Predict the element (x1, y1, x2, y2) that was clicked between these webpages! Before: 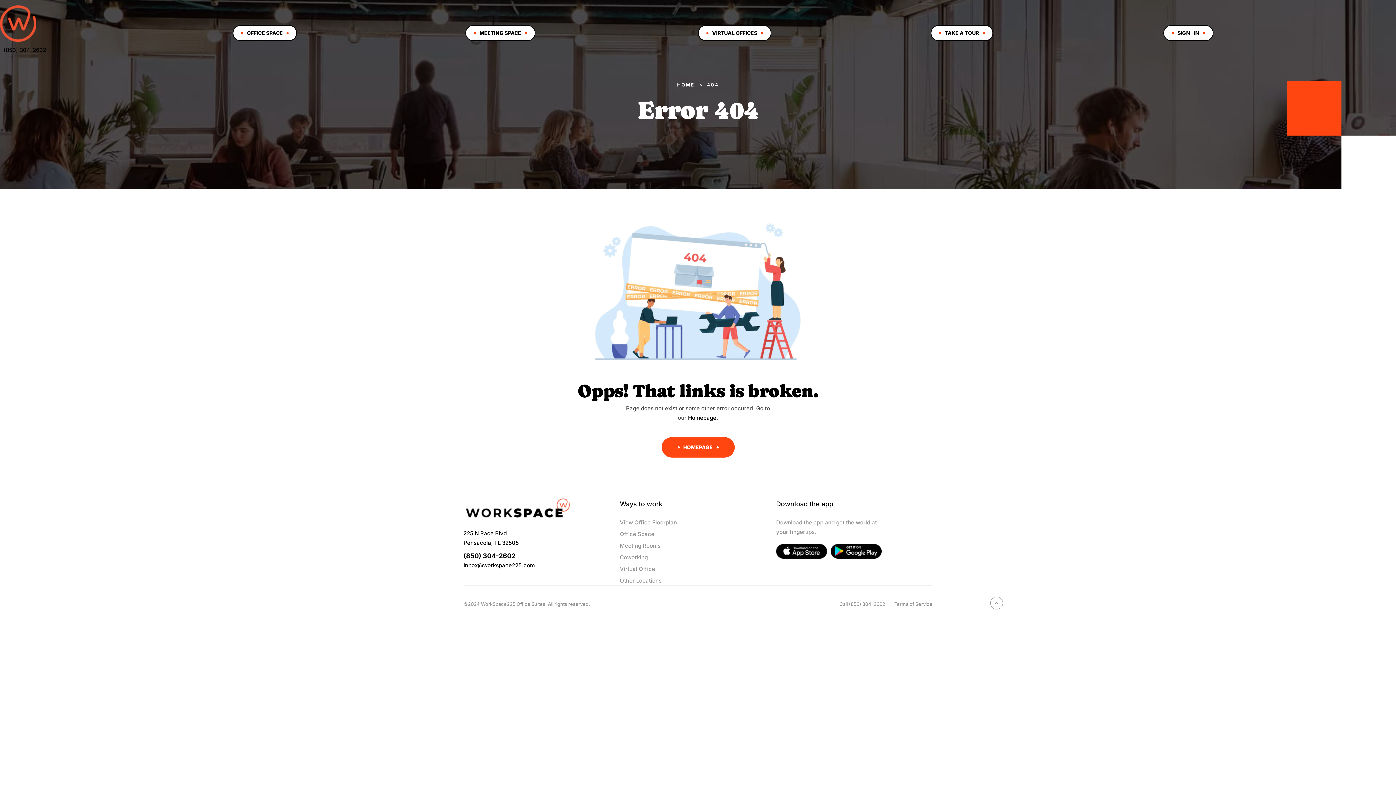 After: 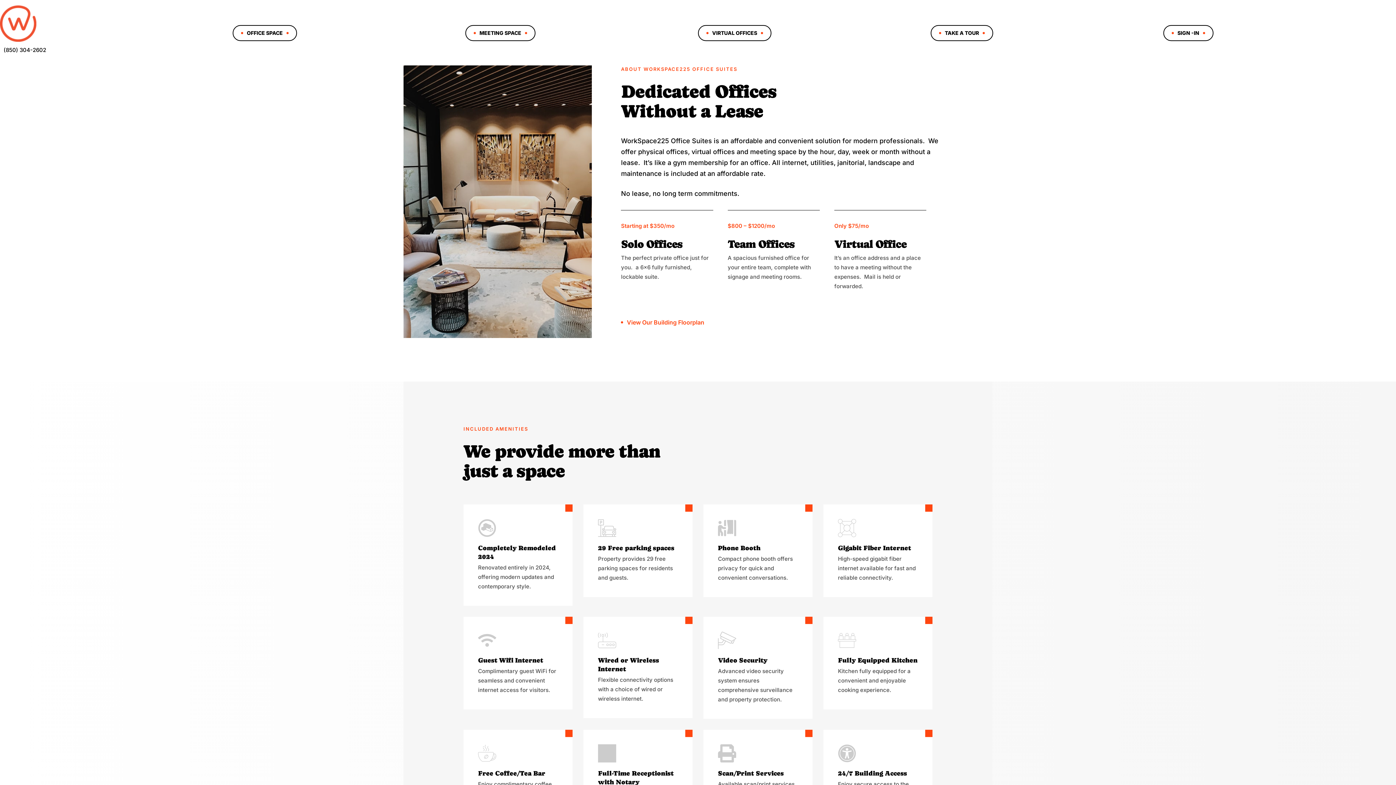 Action: label: HOME bbox: (677, 81, 694, 87)